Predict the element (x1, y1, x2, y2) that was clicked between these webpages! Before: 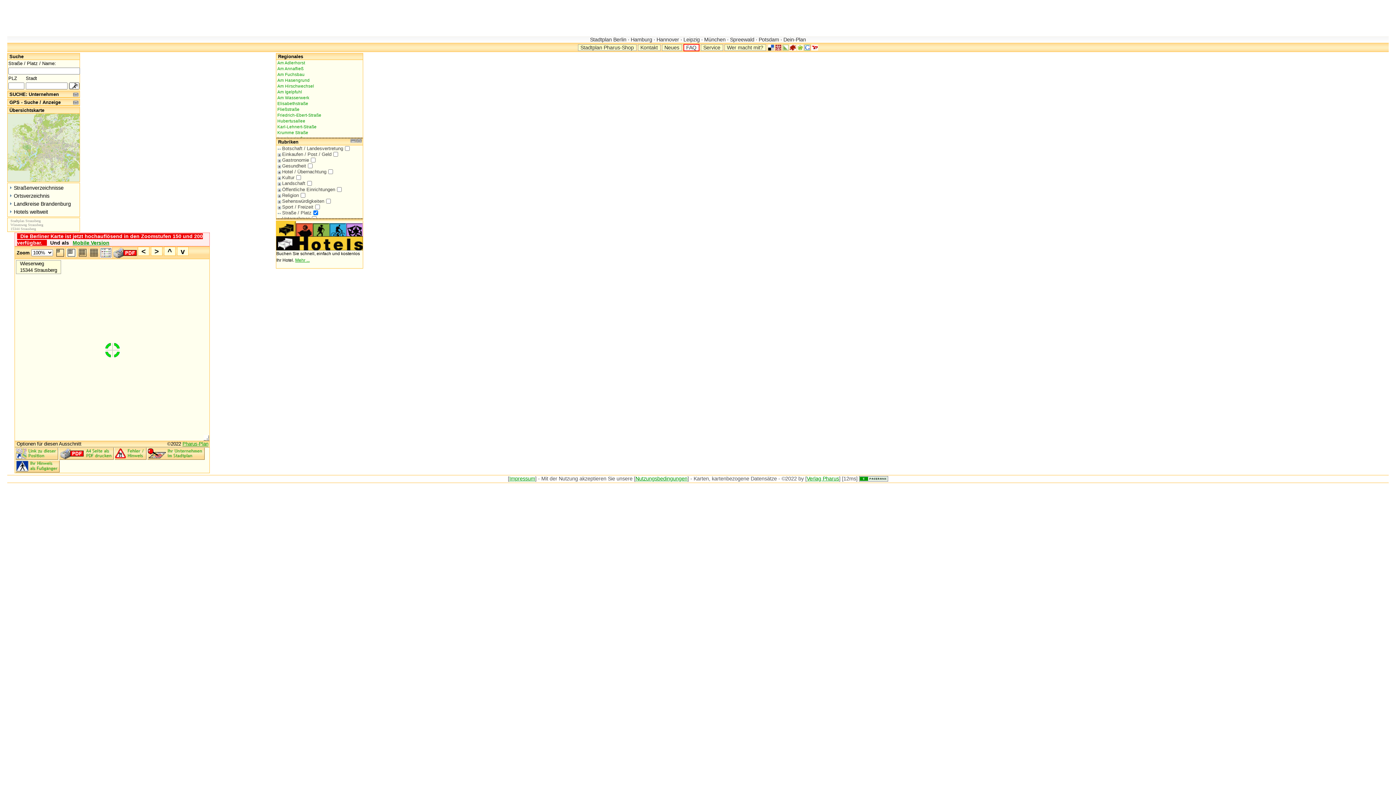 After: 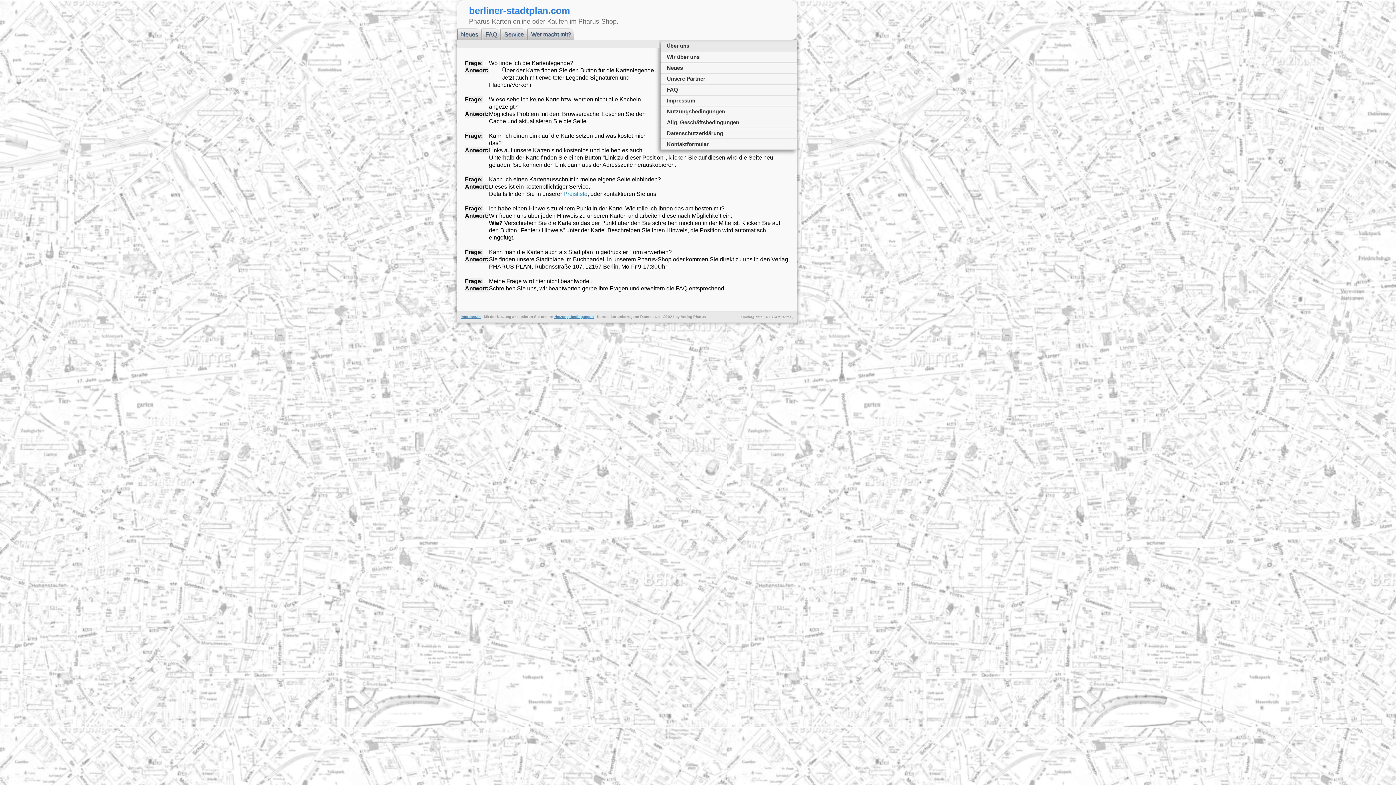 Action: label: FAQ bbox: (683, 44, 699, 51)